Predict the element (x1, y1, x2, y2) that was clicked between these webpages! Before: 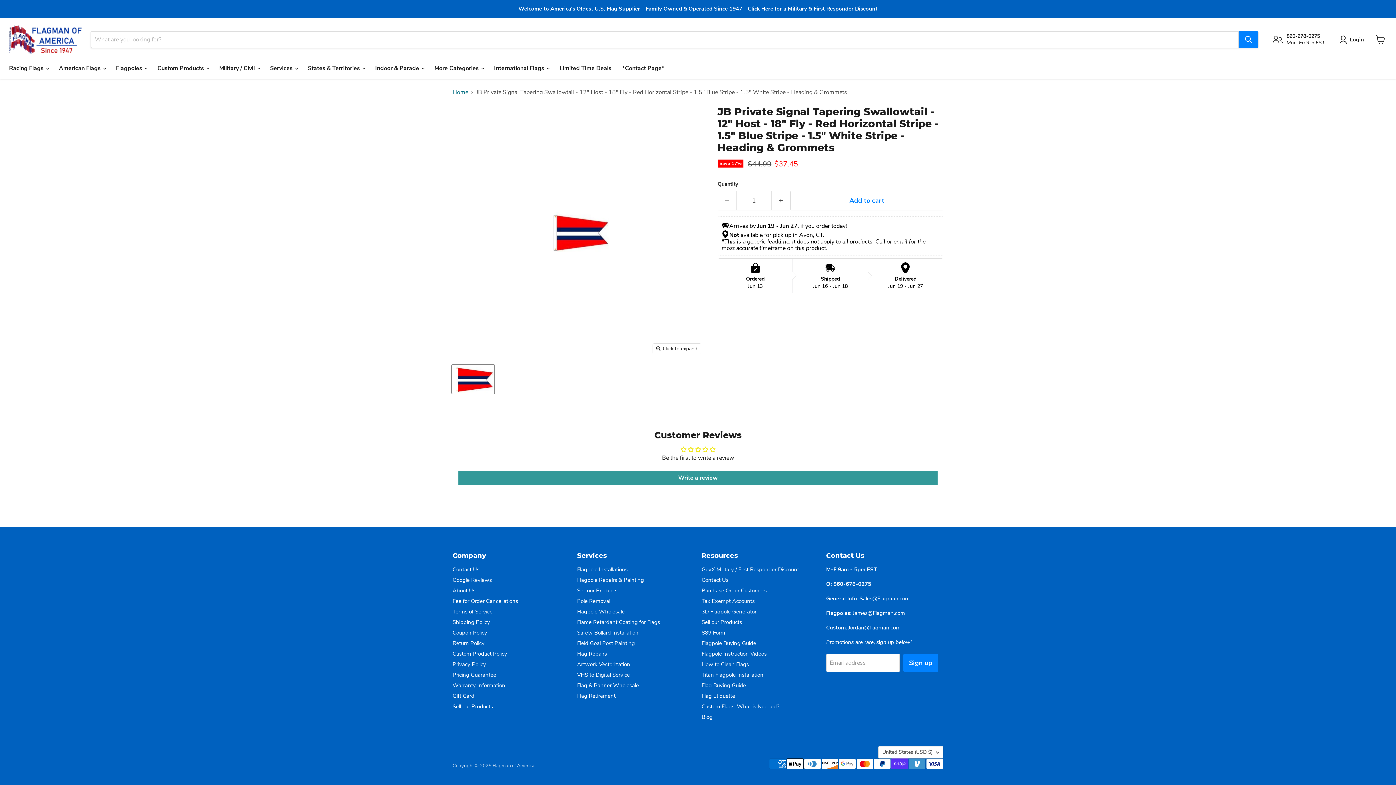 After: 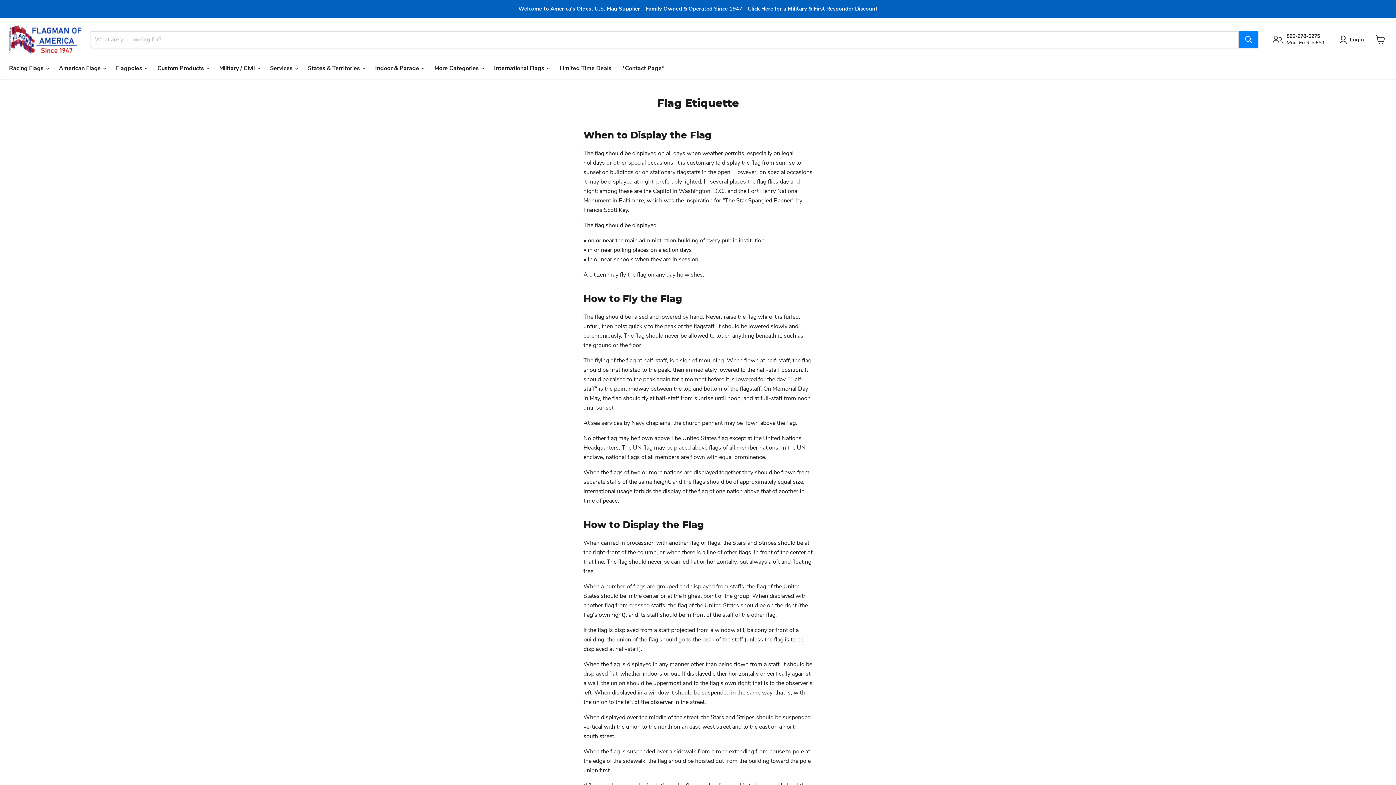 Action: label: Flag Etiquette bbox: (701, 692, 735, 700)